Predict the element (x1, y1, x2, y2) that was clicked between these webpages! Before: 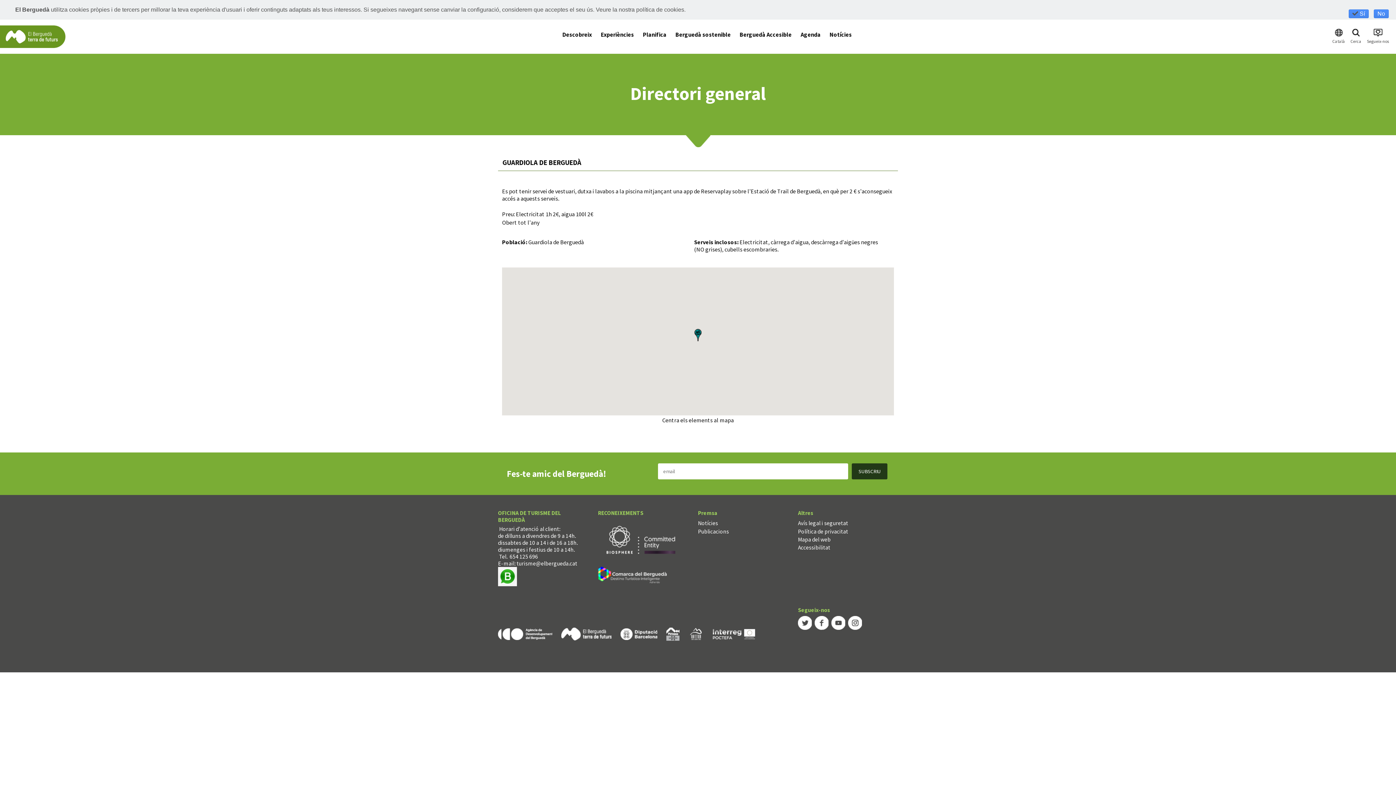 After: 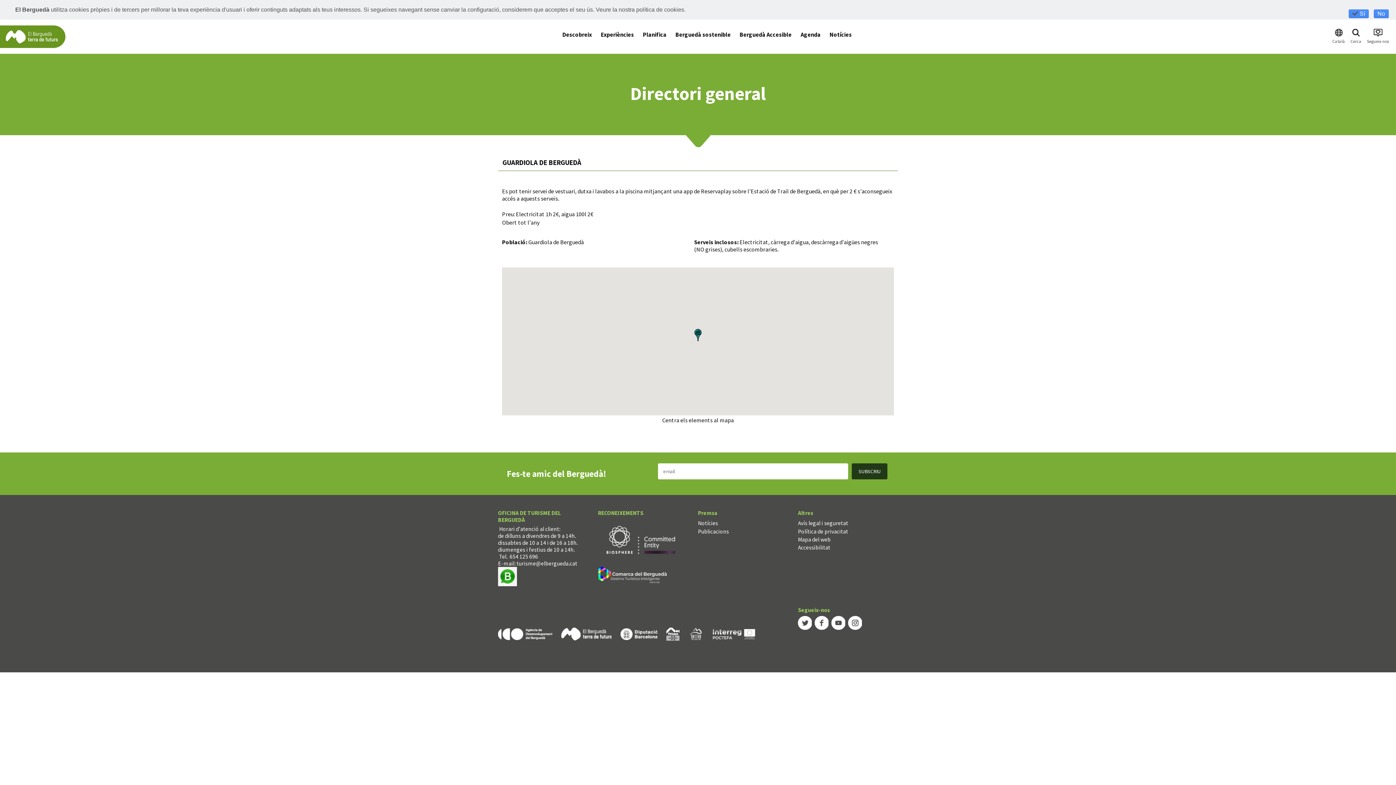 Action: bbox: (798, 619, 812, 625)